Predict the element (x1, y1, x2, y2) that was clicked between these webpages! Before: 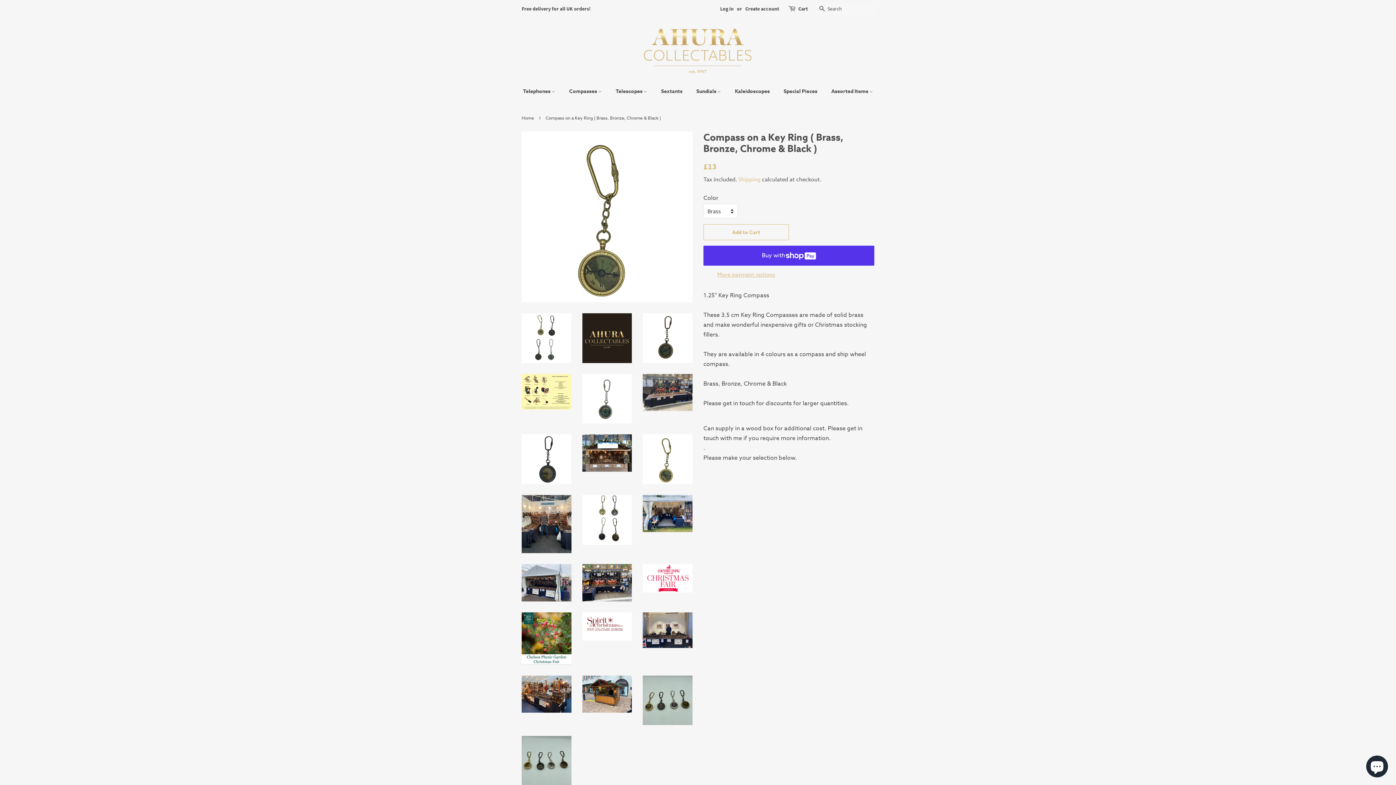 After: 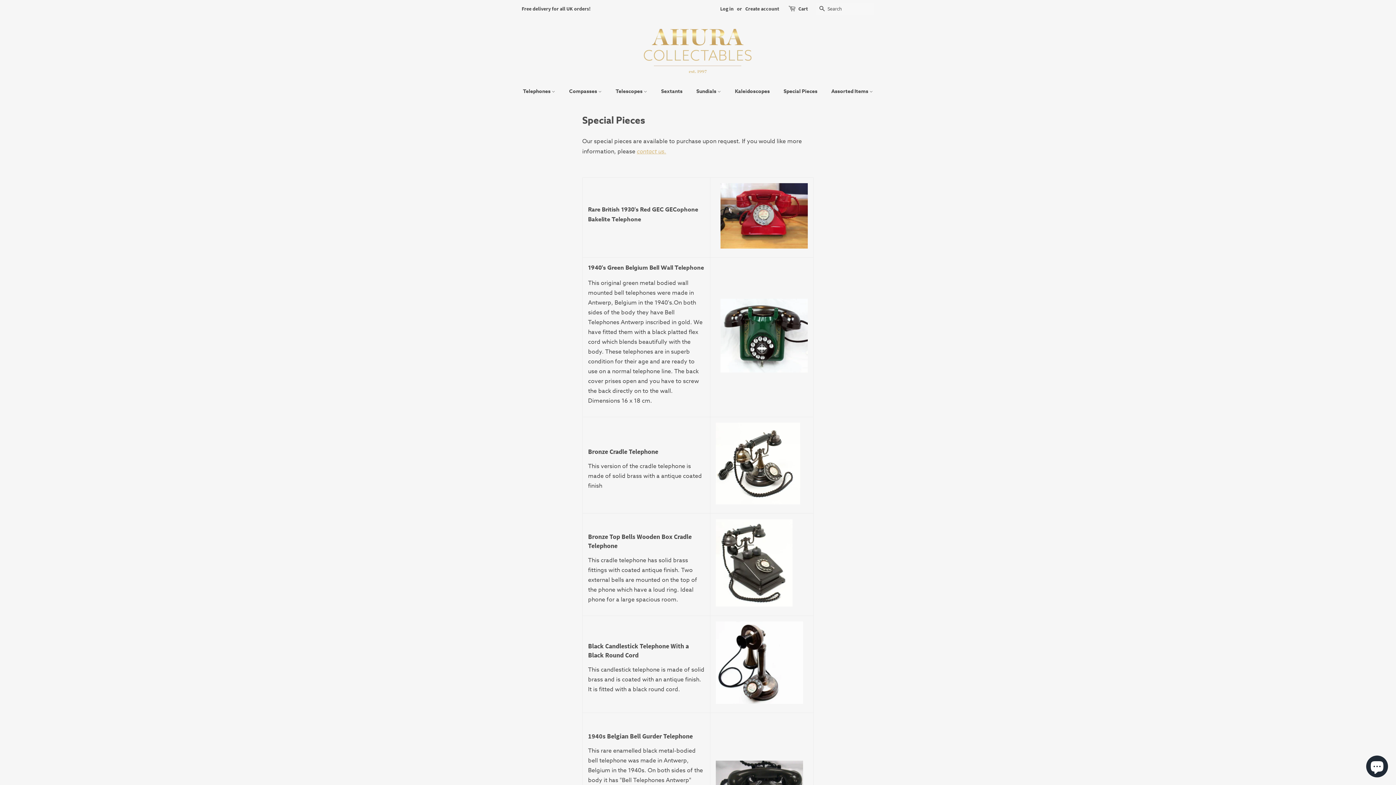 Action: label: Special Pieces bbox: (778, 84, 824, 98)